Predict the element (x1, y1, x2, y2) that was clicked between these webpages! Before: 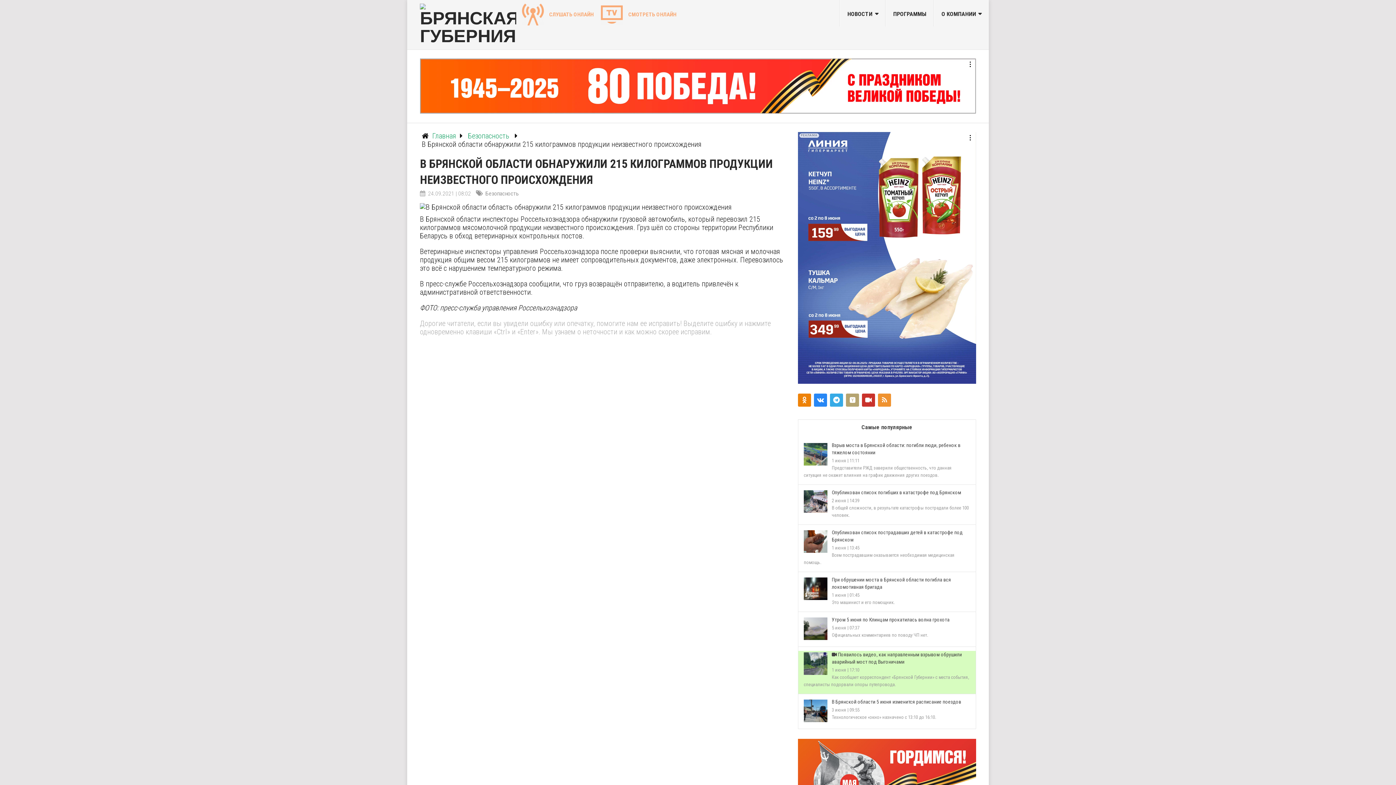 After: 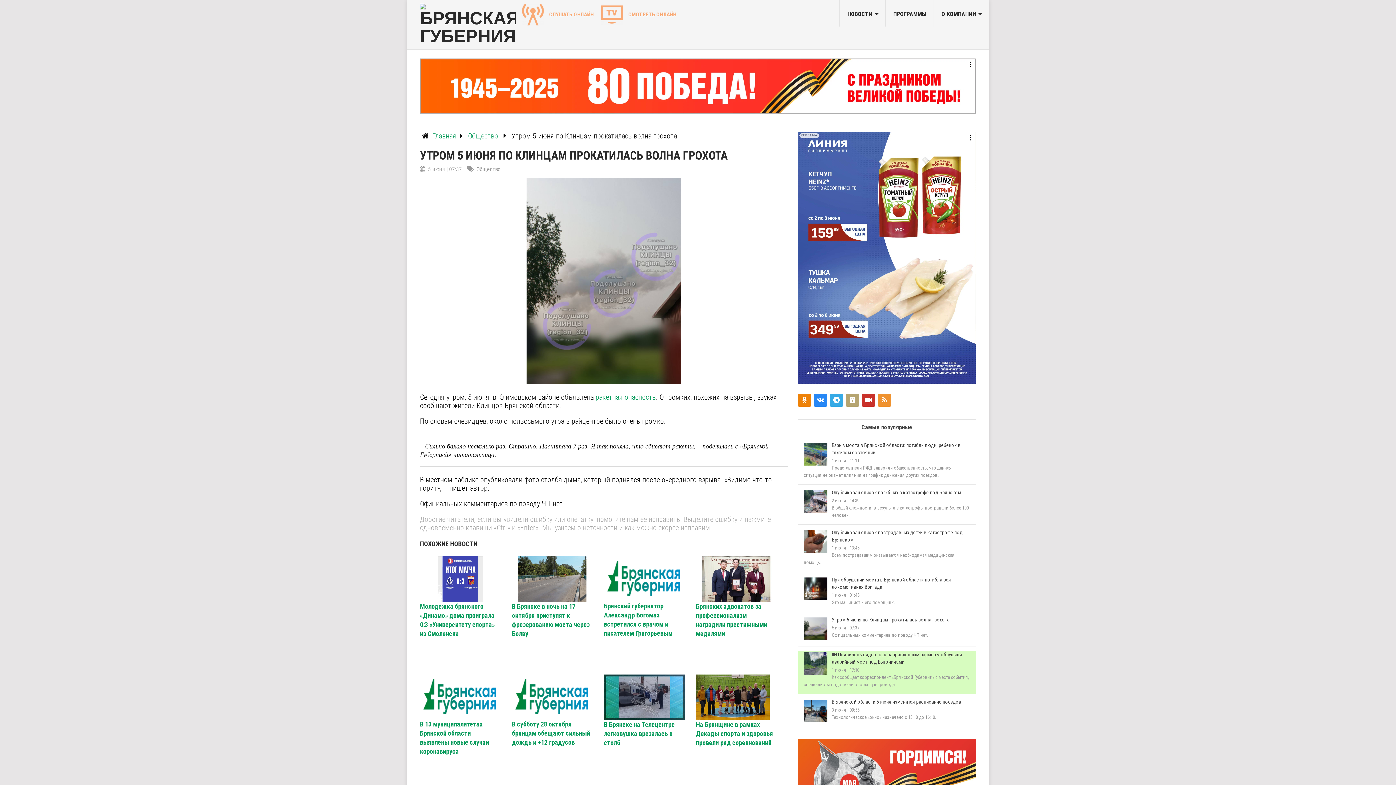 Action: label: Утром 5 июня по Клинцам прокатилась волна грохота bbox: (831, 617, 949, 622)